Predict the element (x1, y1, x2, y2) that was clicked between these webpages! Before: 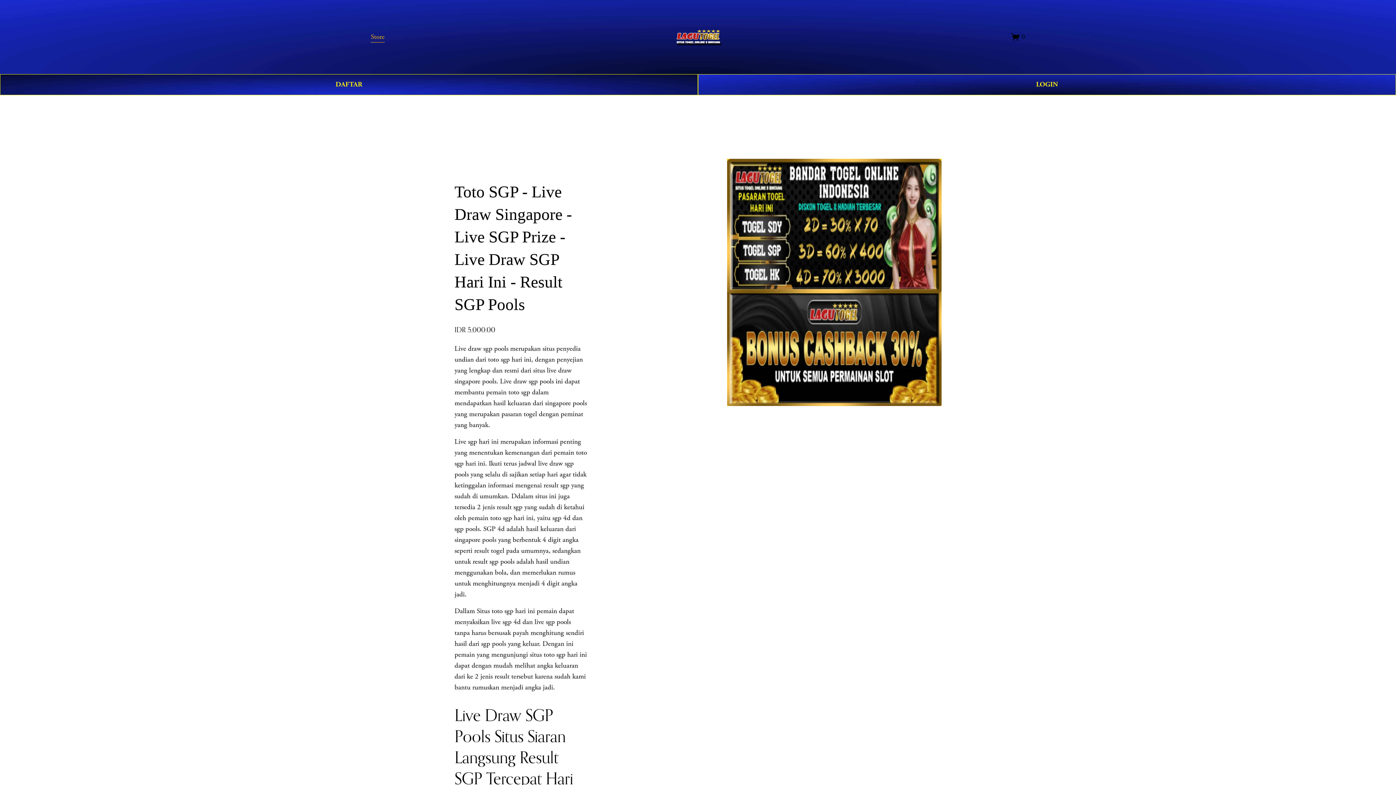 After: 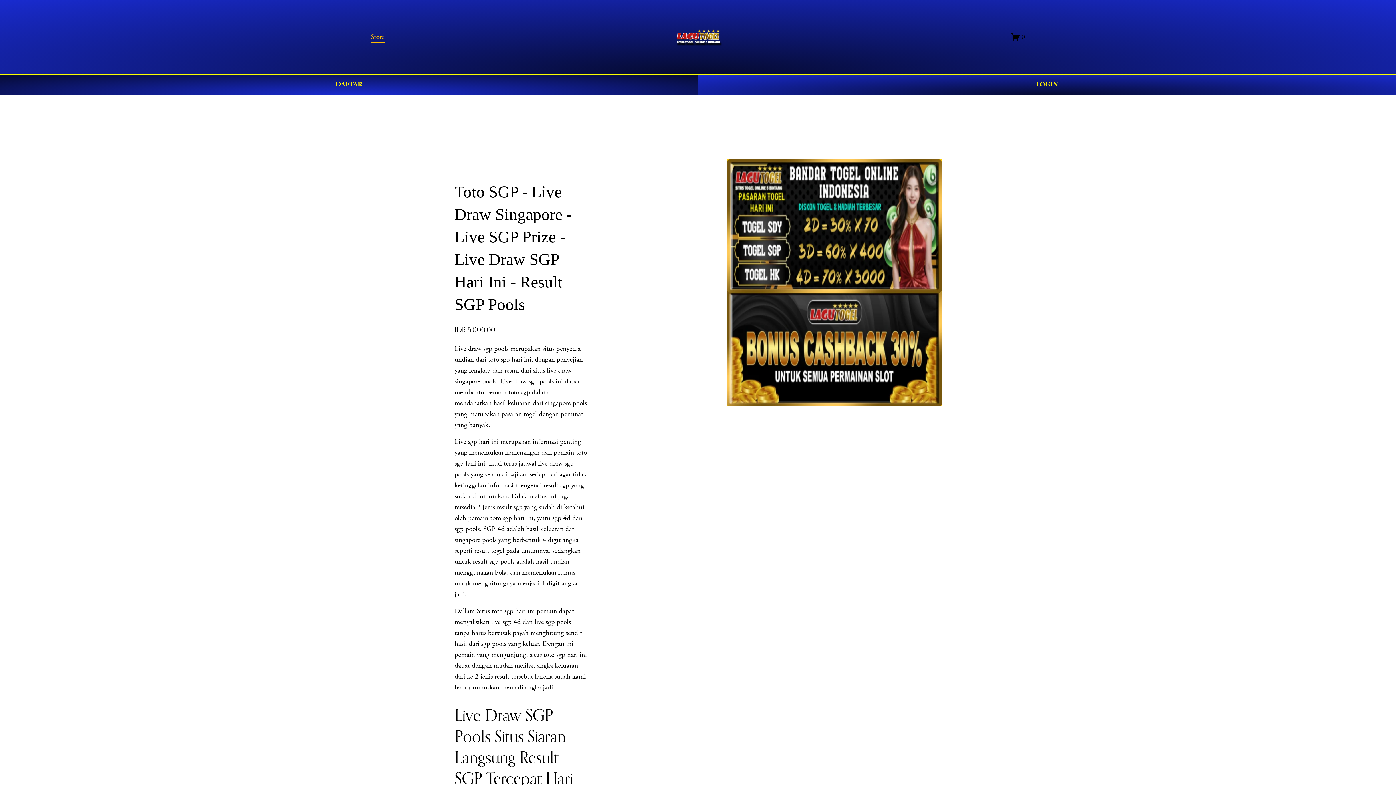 Action: label: Store bbox: (370, 30, 384, 43)